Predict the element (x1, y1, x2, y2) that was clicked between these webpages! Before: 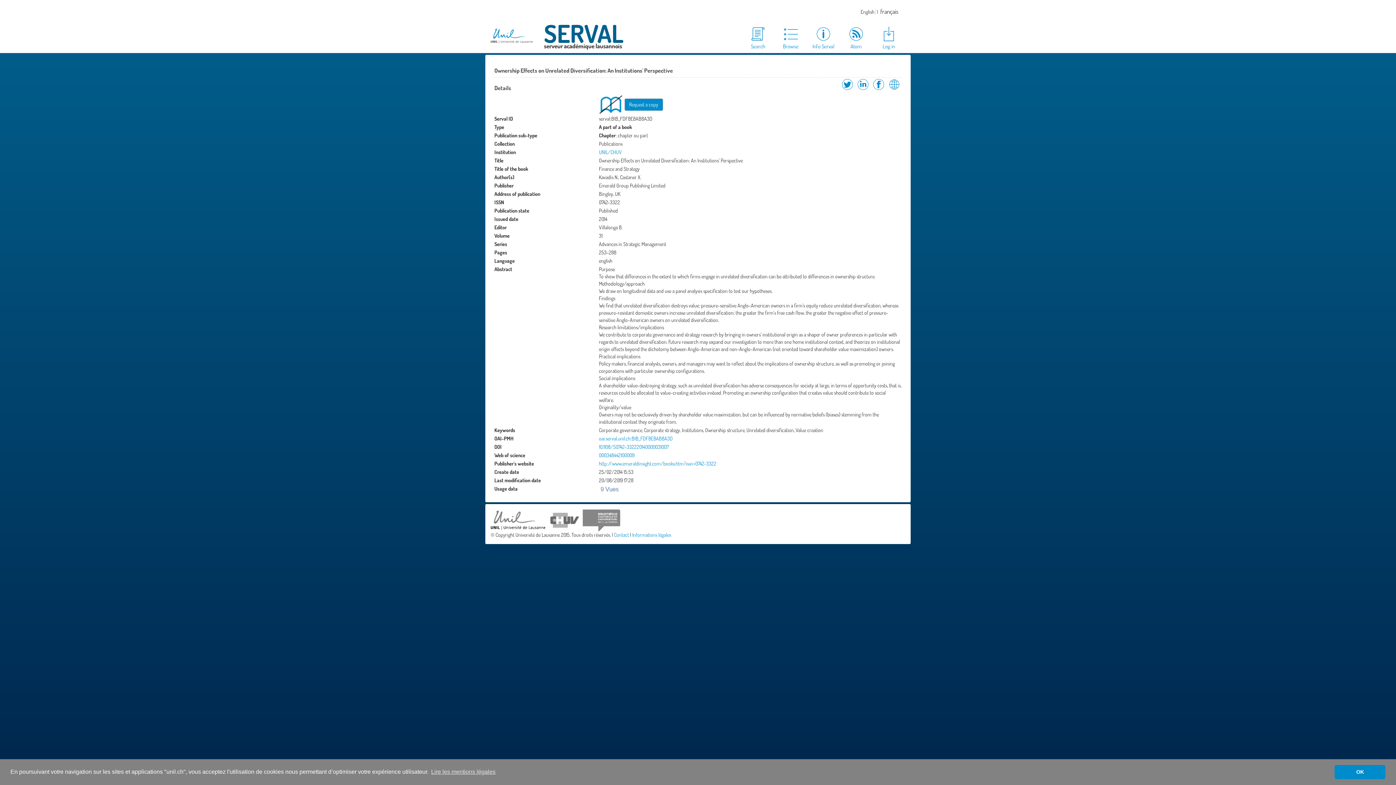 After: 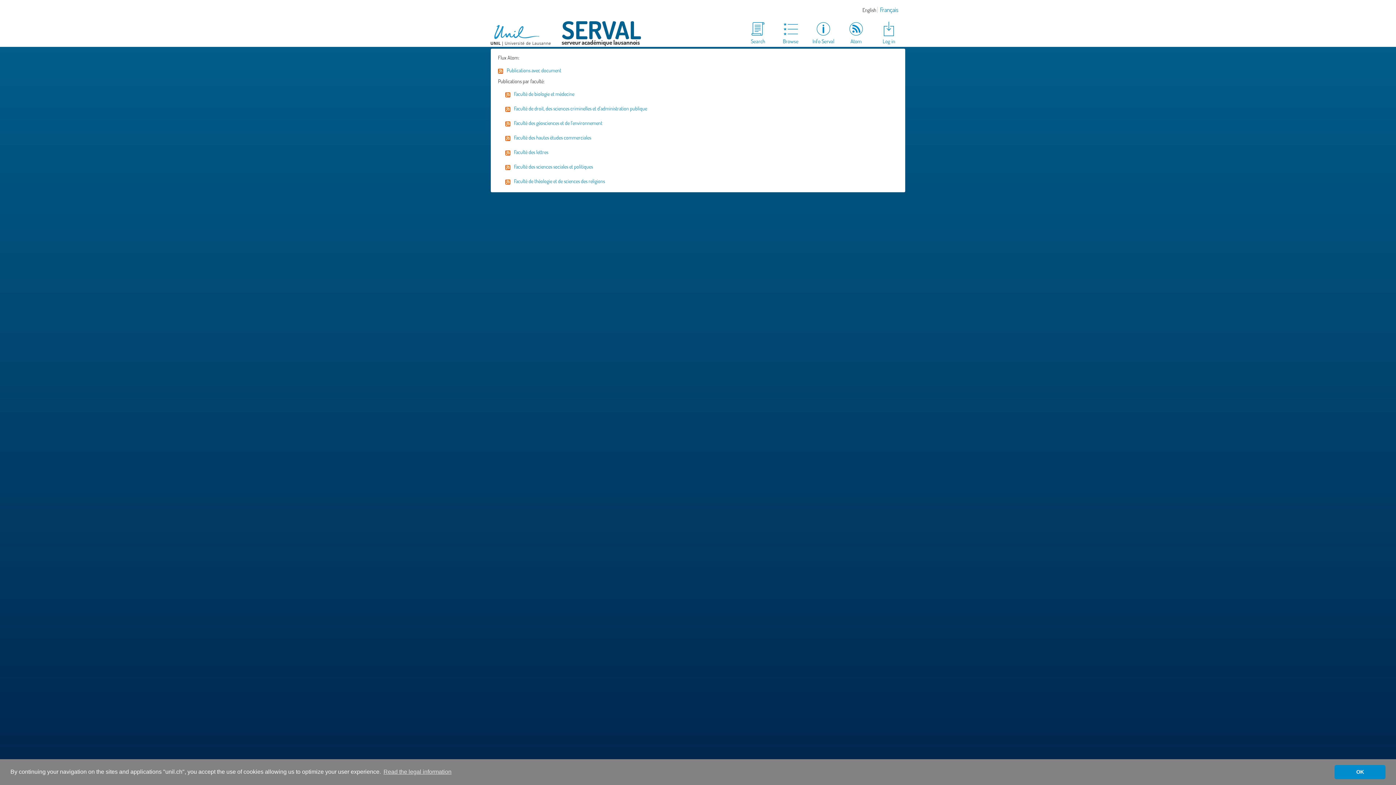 Action: label: Atom bbox: (840, 25, 872, 50)